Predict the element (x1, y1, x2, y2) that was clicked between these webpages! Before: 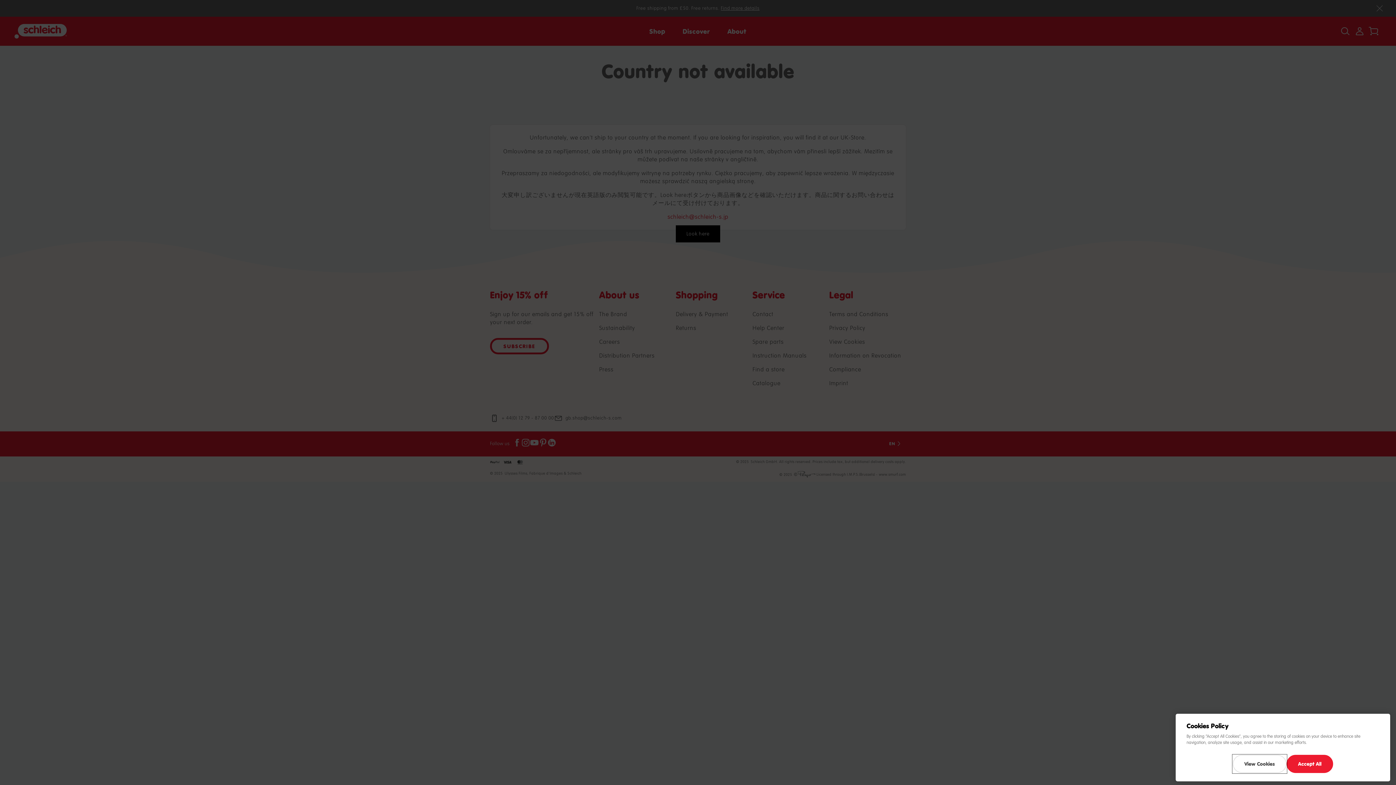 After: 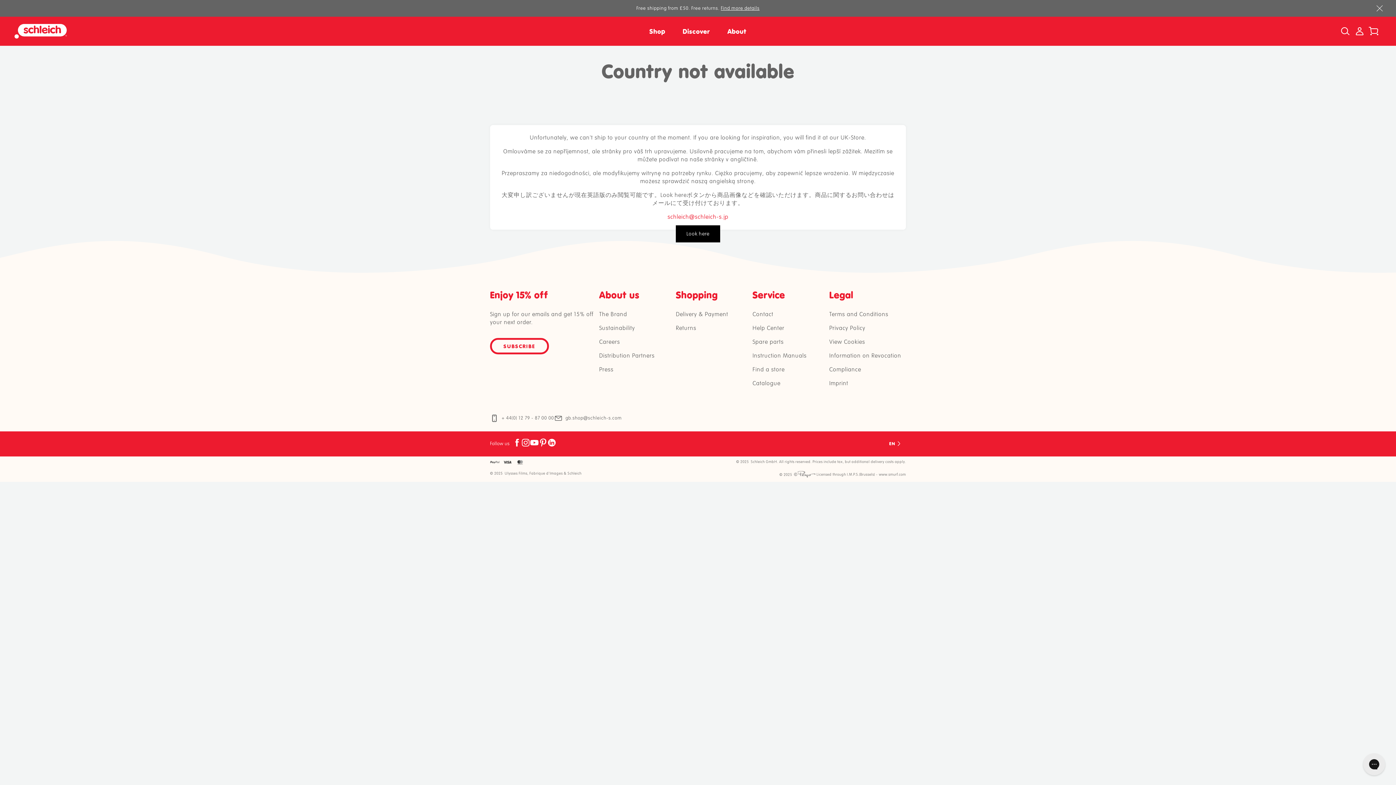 Action: label: Accept All bbox: (1286, 755, 1333, 773)